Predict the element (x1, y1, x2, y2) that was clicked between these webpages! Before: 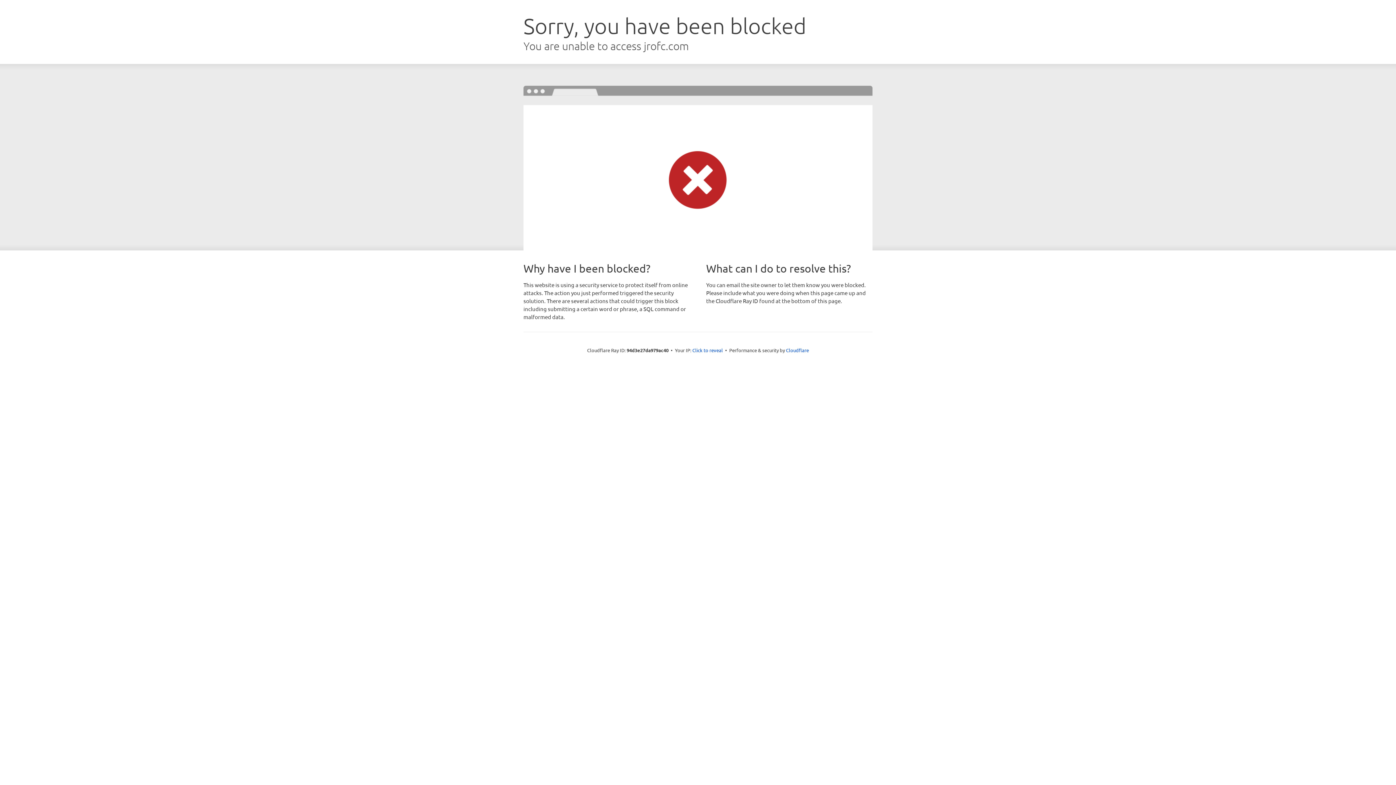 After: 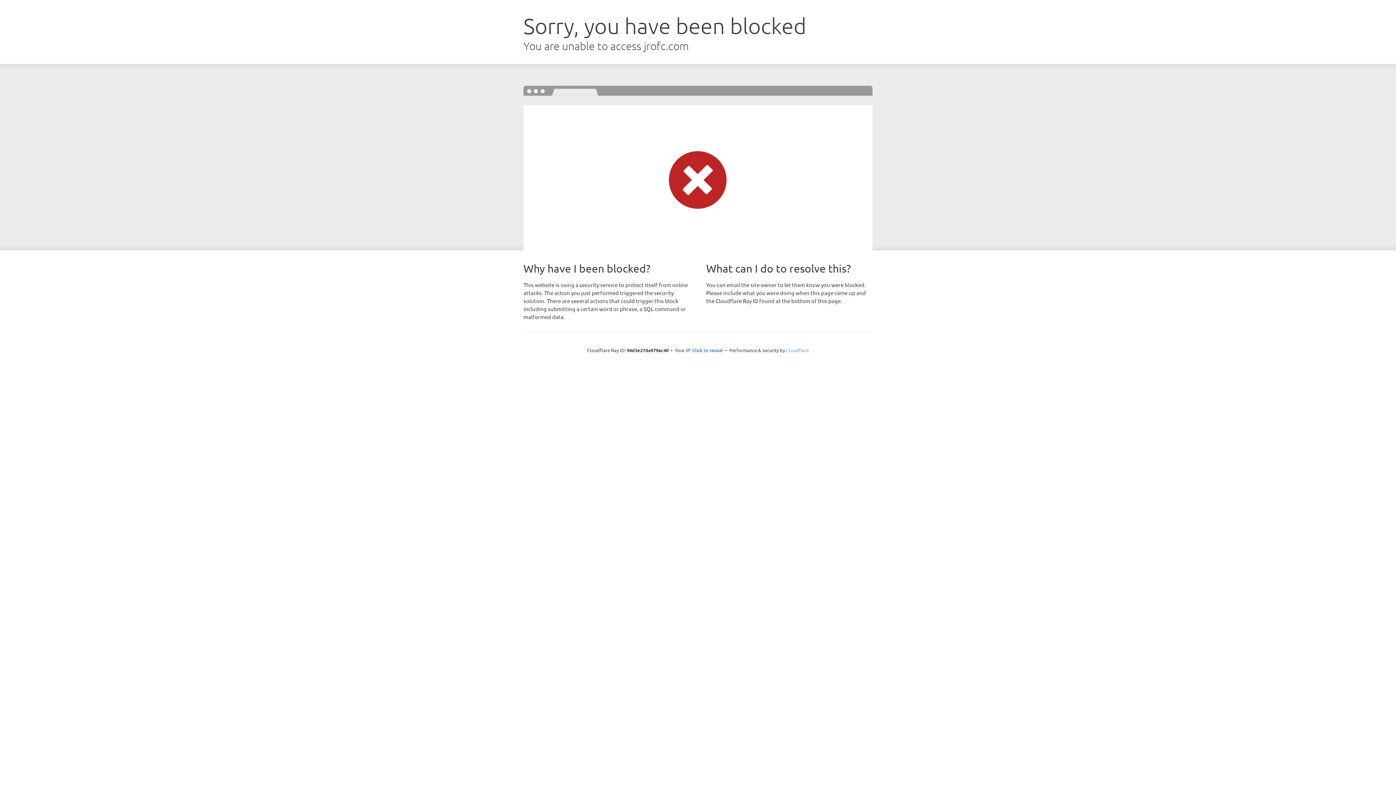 Action: label: Cloudflare bbox: (786, 347, 809, 353)